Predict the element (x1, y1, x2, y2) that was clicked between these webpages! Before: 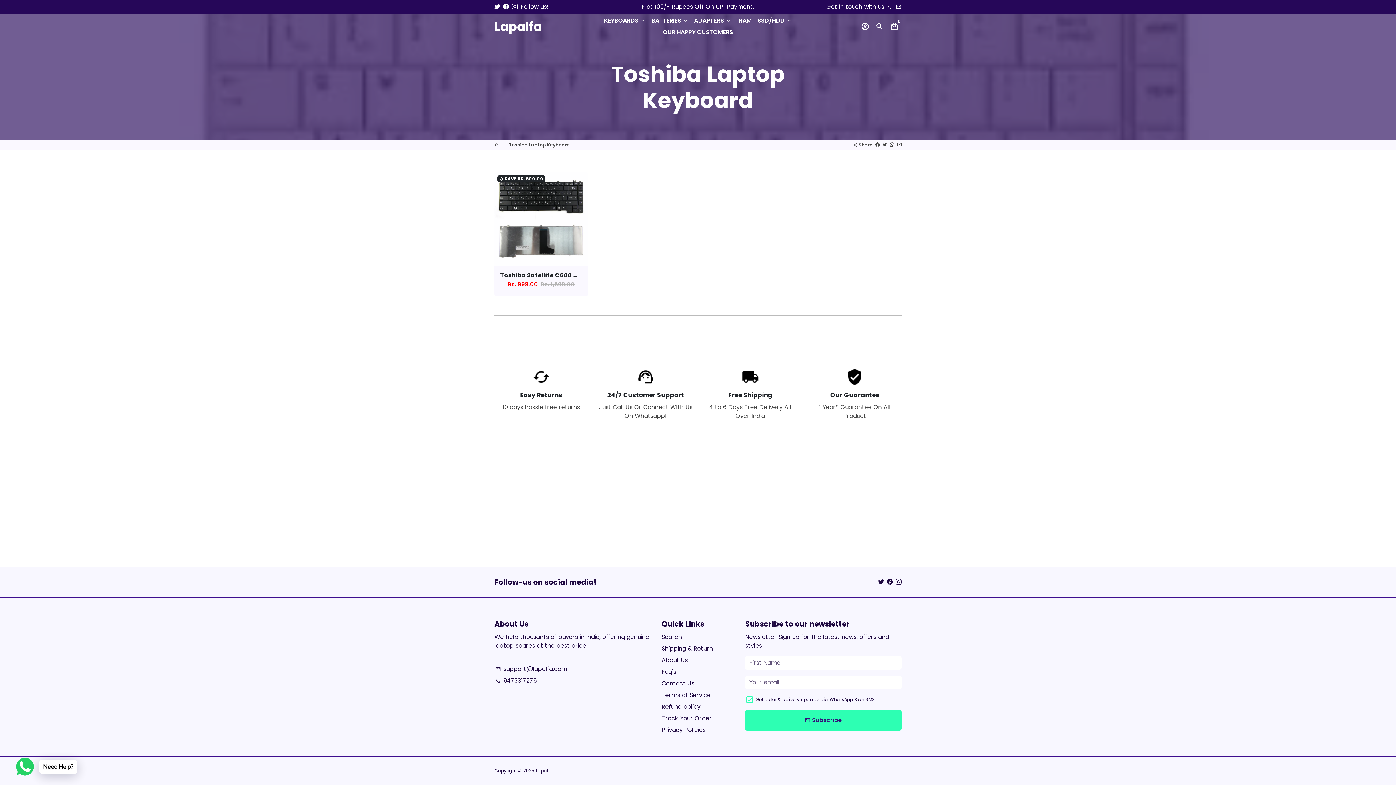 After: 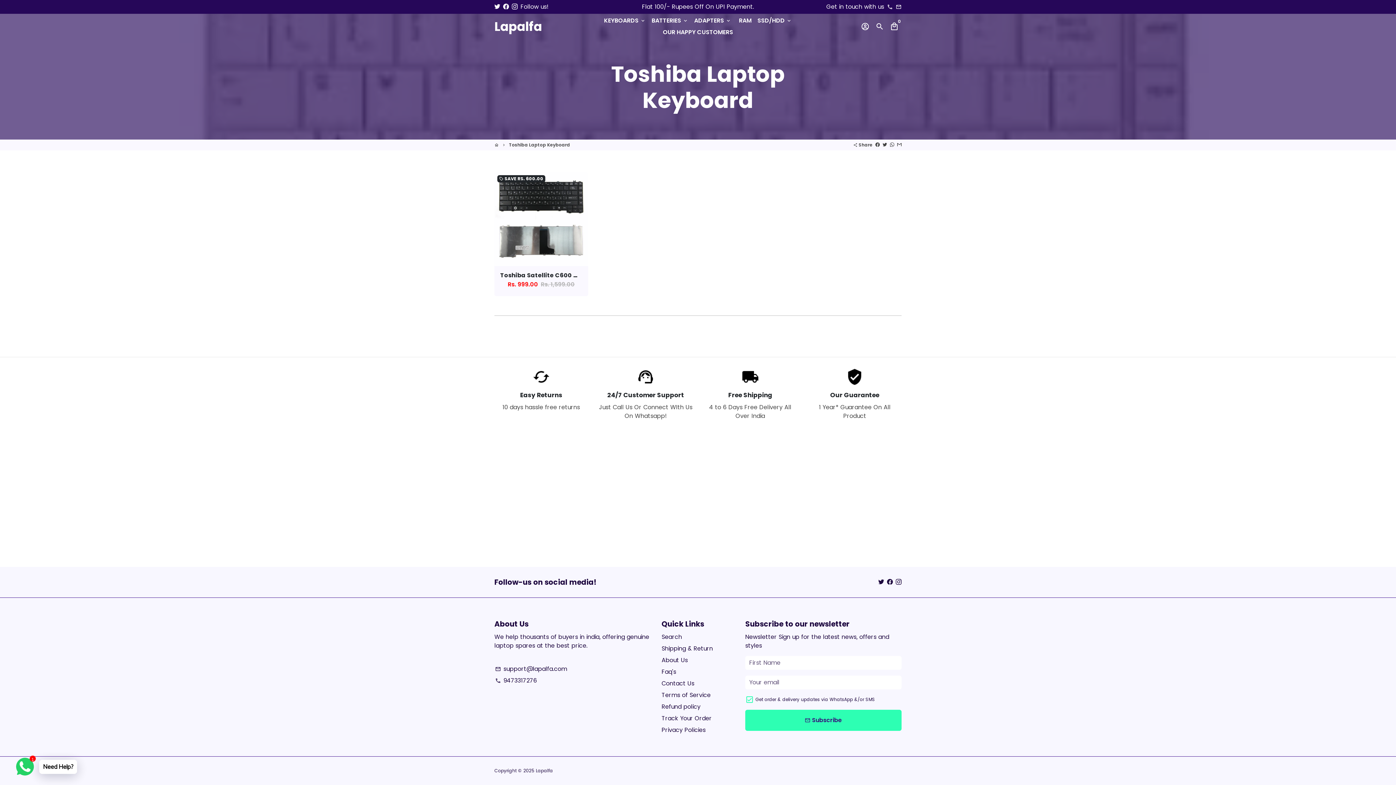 Action: bbox: (509, 141, 570, 148) label: Toshiba Laptop Keyboard